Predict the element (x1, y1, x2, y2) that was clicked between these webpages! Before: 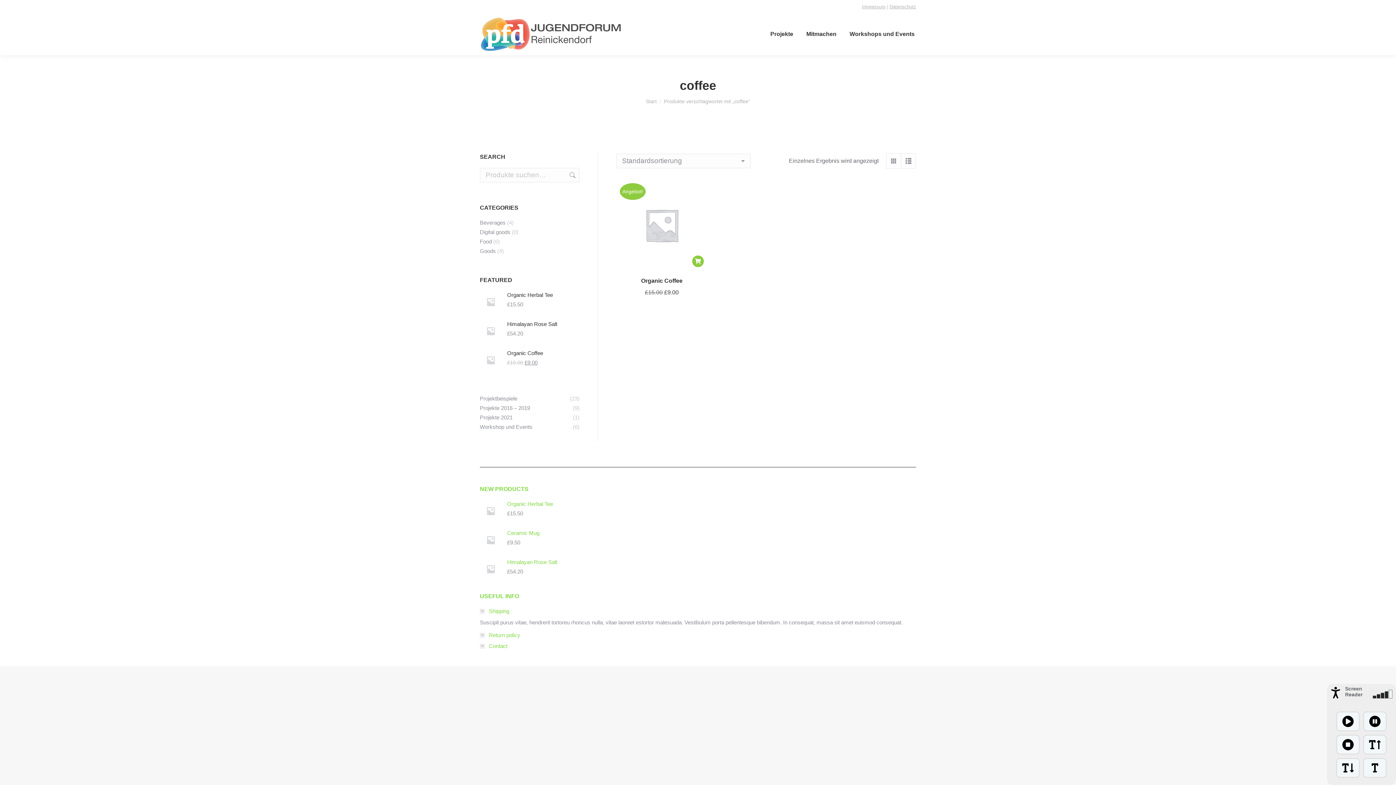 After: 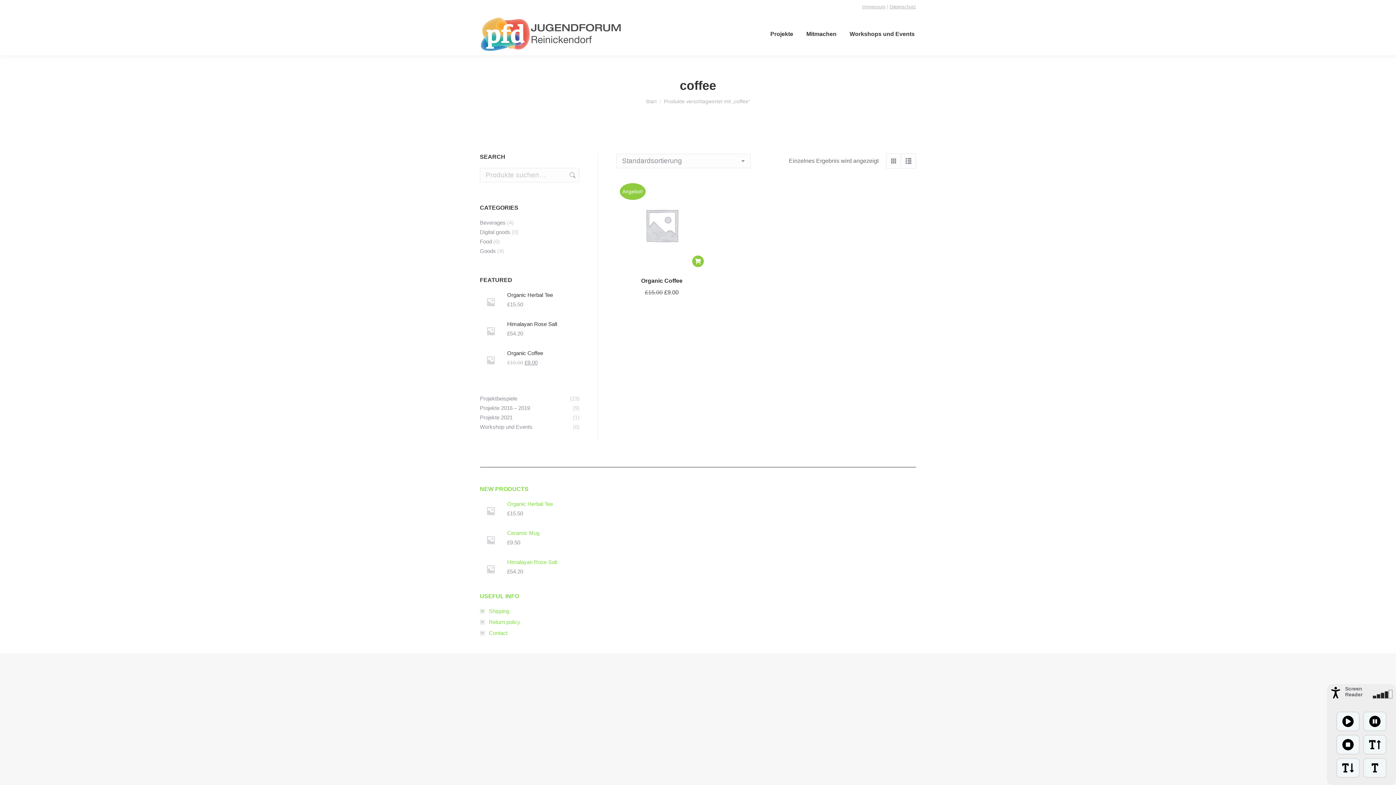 Action: label: Shipping bbox: (480, 607, 509, 615)